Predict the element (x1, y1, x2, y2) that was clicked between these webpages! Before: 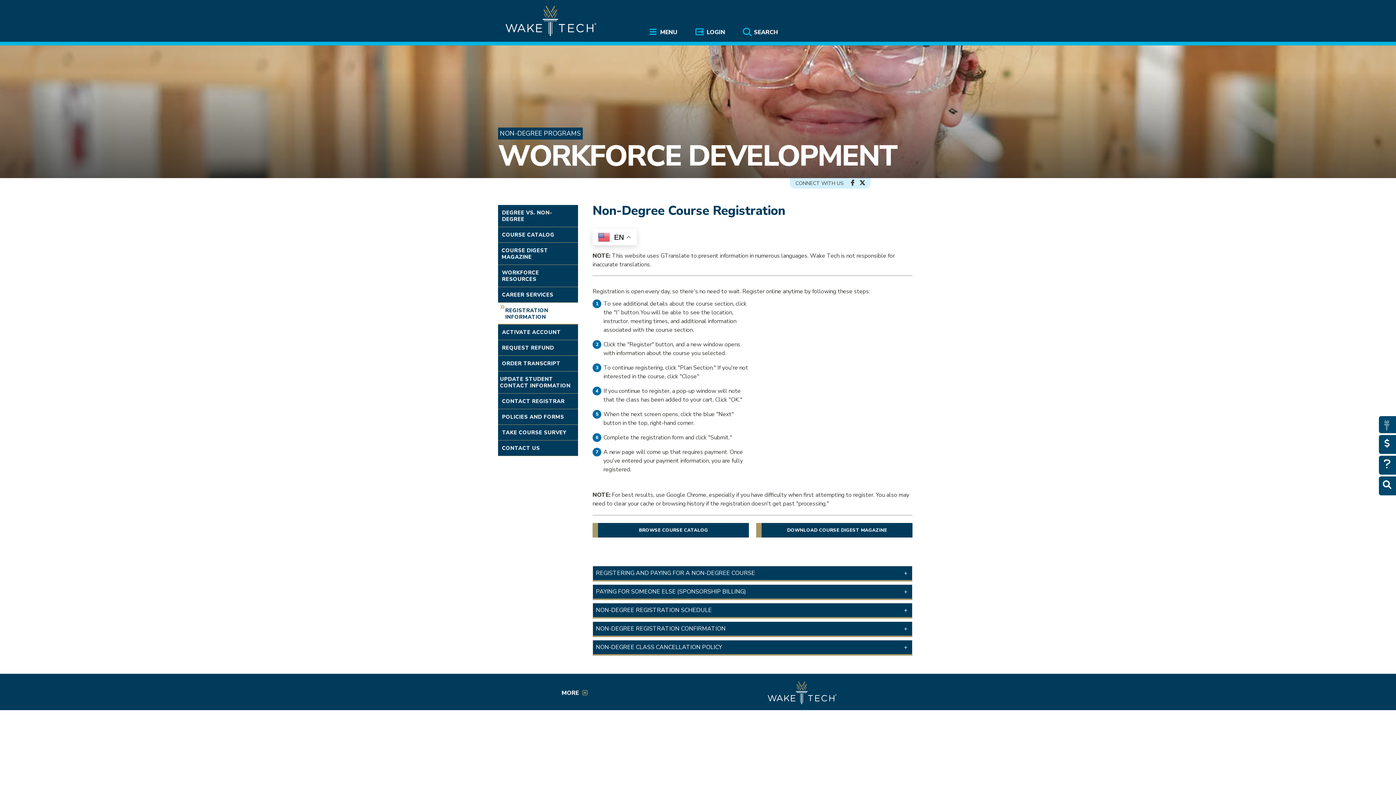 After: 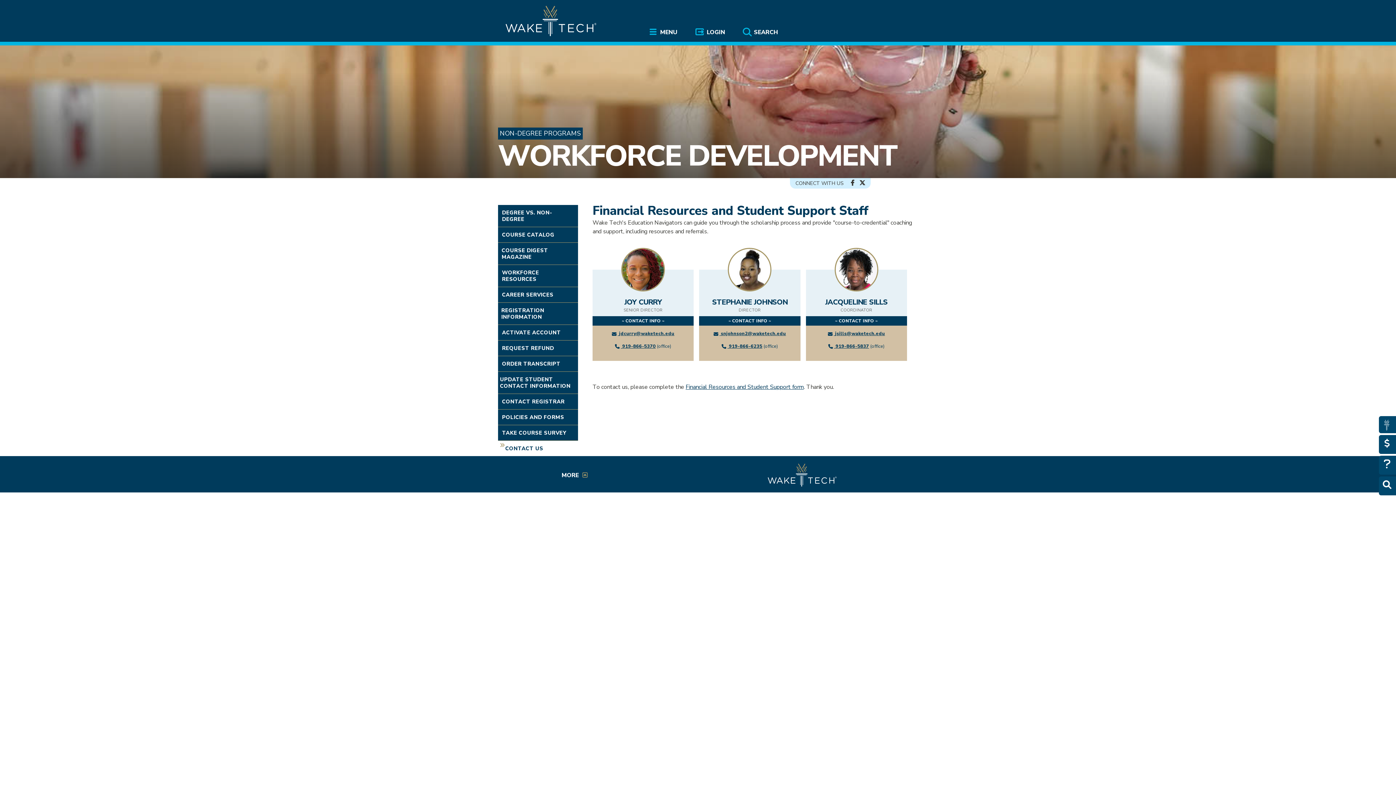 Action: bbox: (498, 440, 578, 456) label: CONTACT US